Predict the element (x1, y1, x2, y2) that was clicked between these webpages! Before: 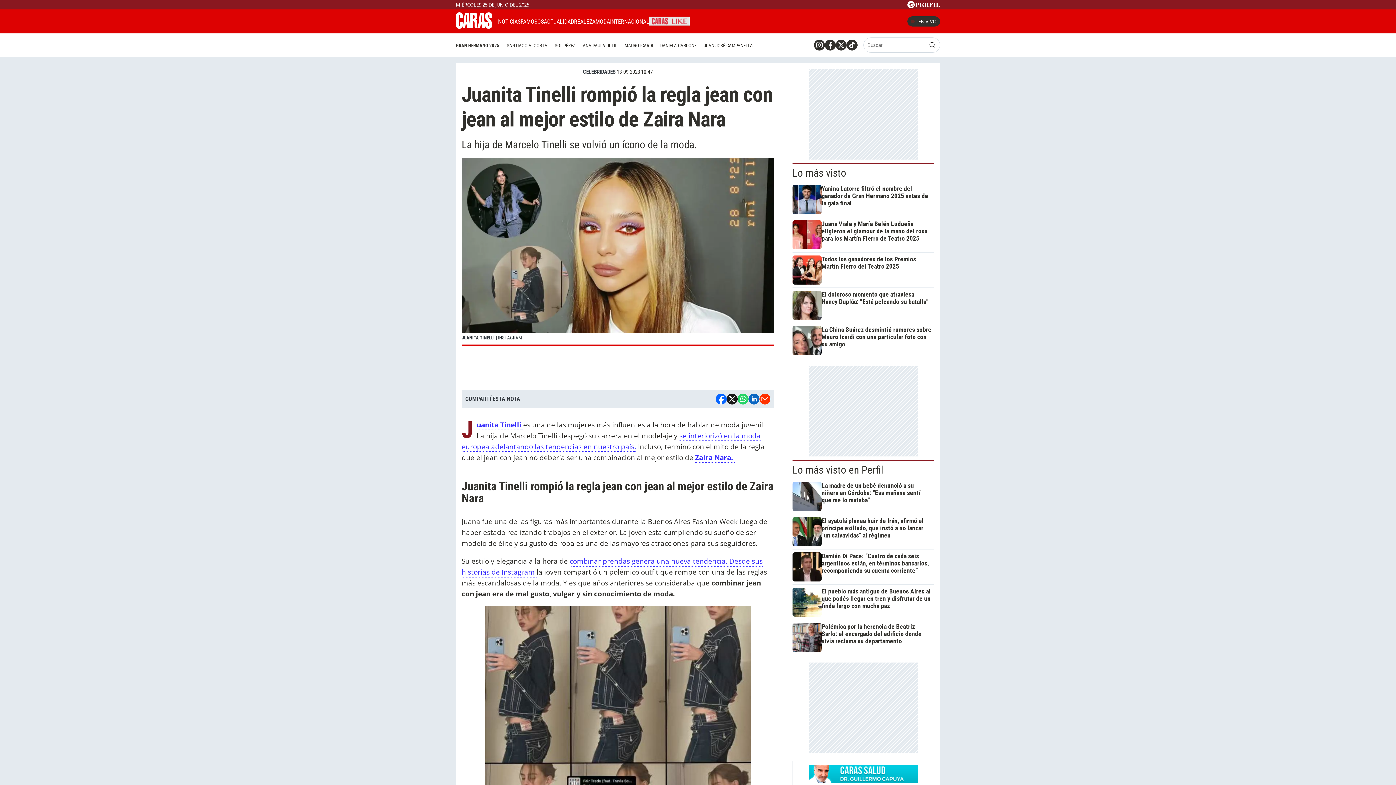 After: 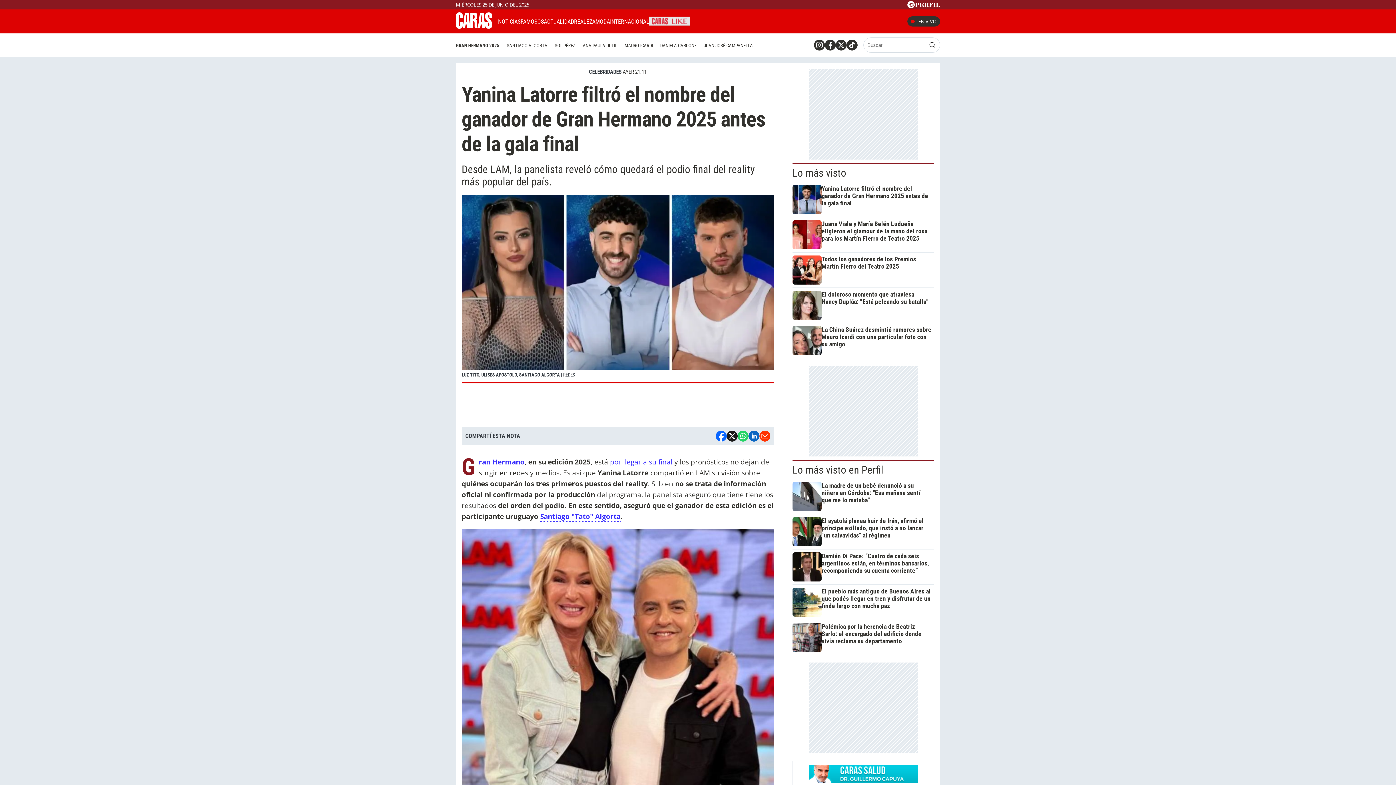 Action: label: GRAN HERMANO 2025 bbox: (456, 40, 503, 50)